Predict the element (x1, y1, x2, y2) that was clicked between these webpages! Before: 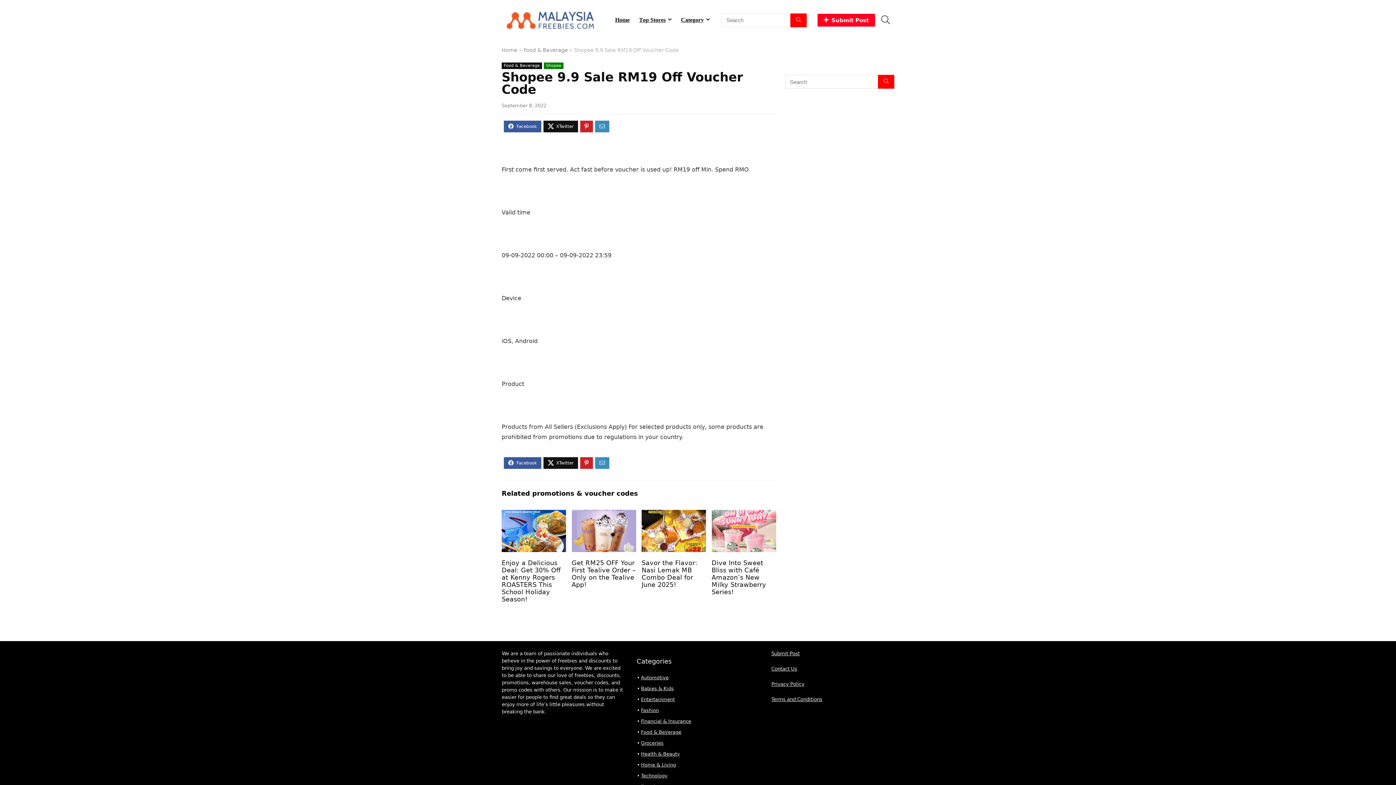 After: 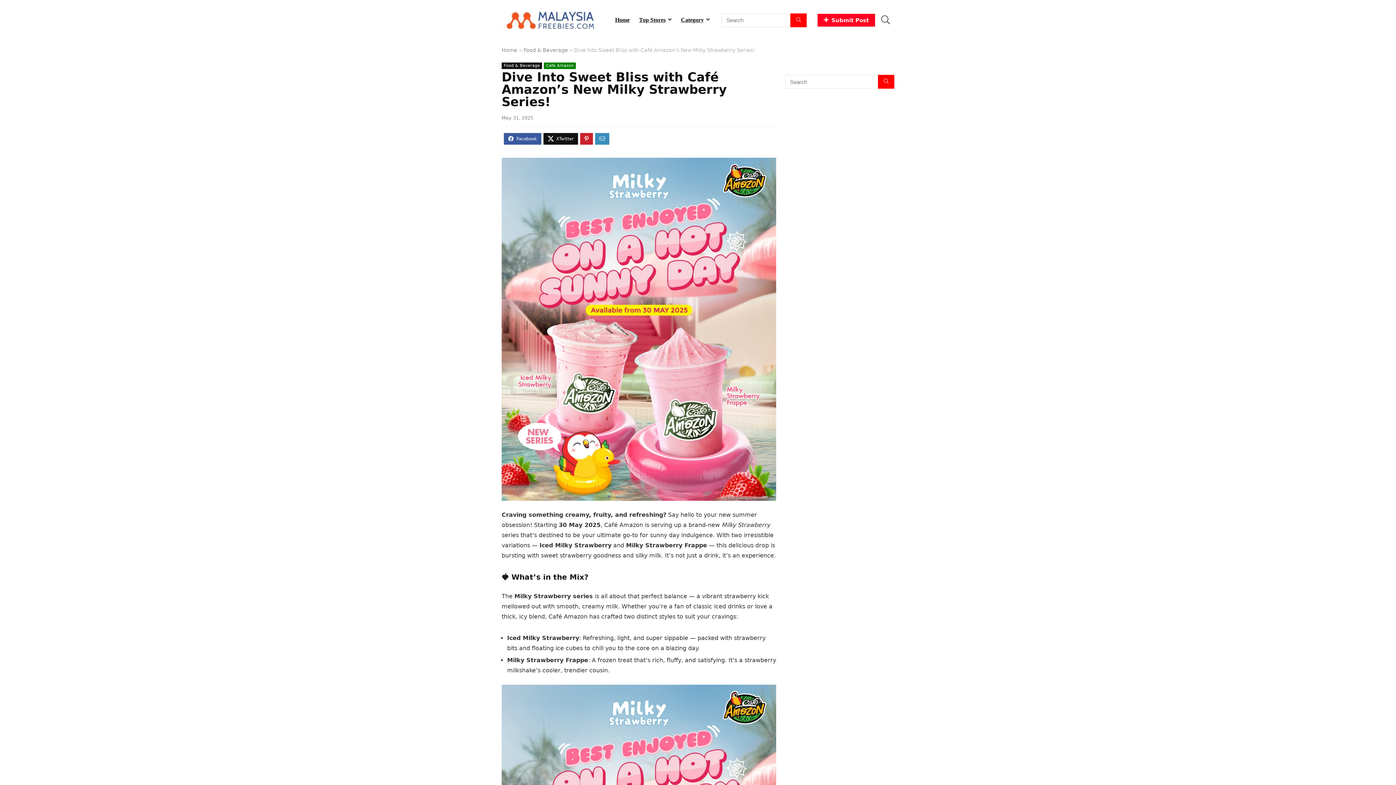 Action: bbox: (711, 731, 776, 738)